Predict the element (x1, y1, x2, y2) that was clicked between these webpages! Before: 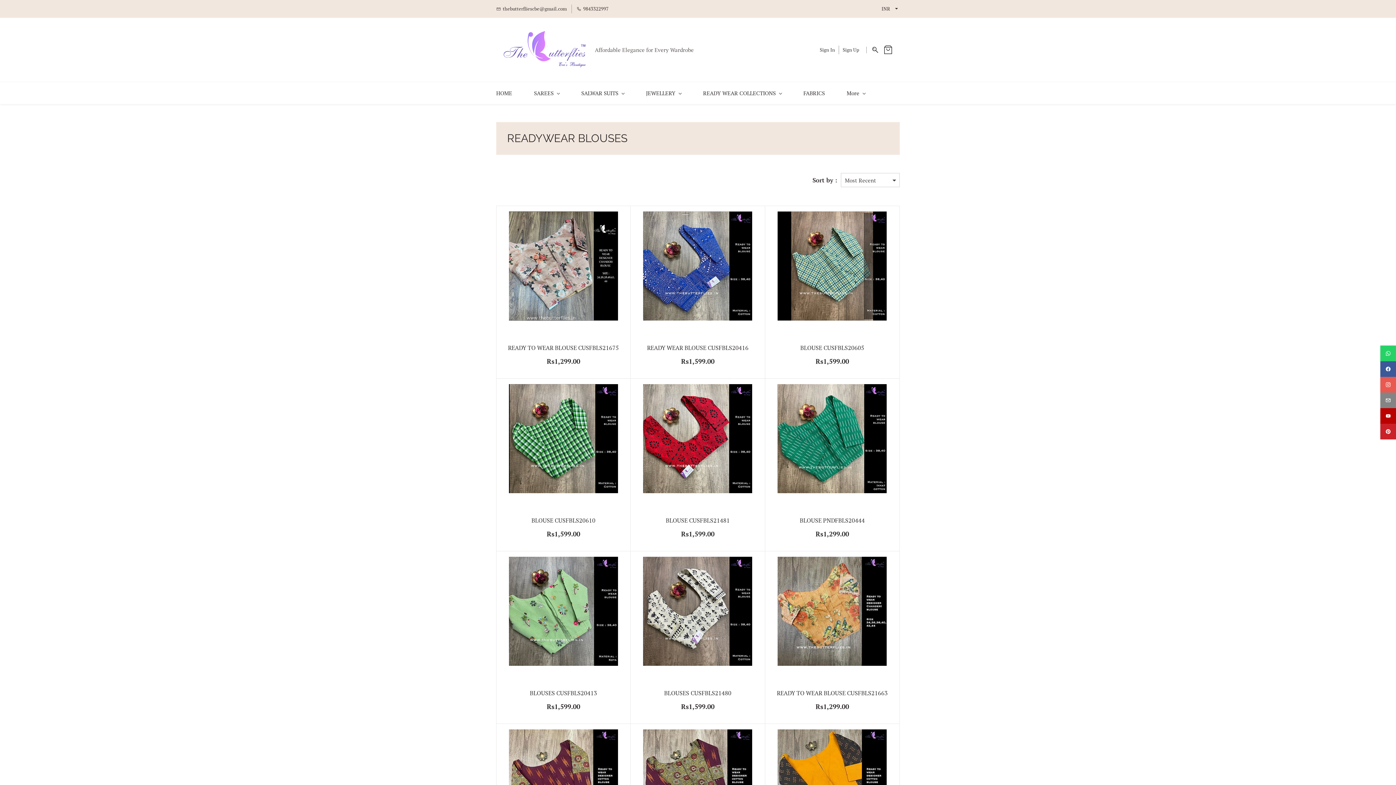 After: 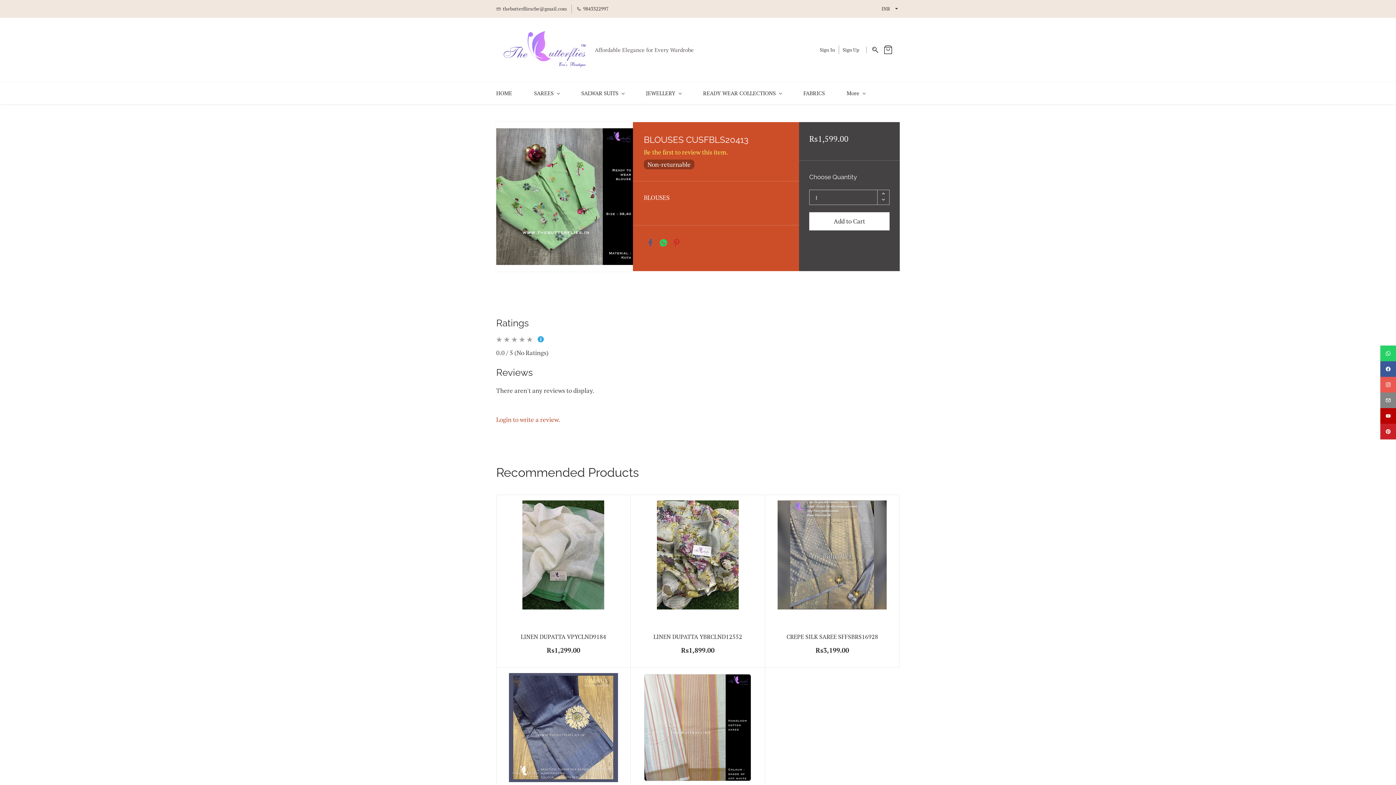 Action: label: BLOUSES CUSFBLS20413 bbox: (529, 689, 597, 697)